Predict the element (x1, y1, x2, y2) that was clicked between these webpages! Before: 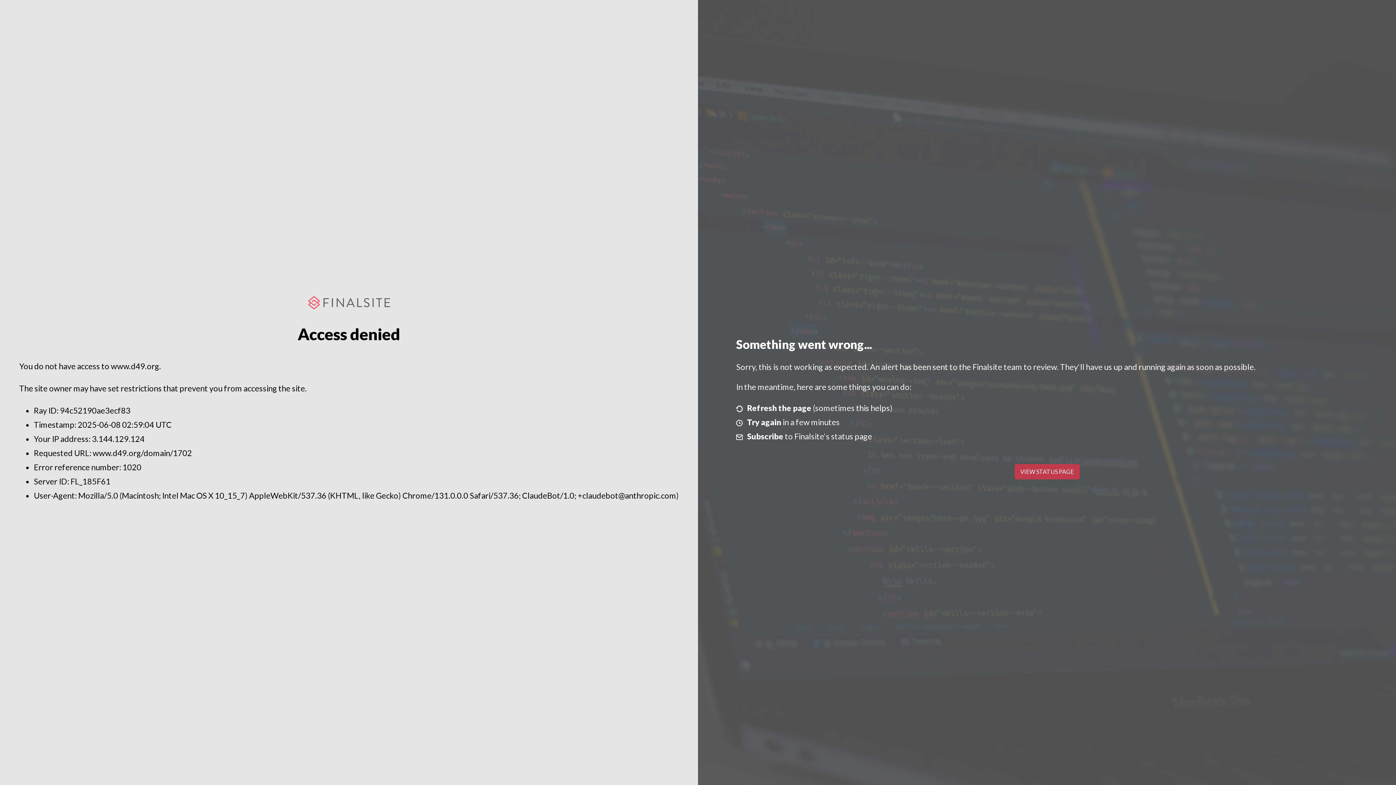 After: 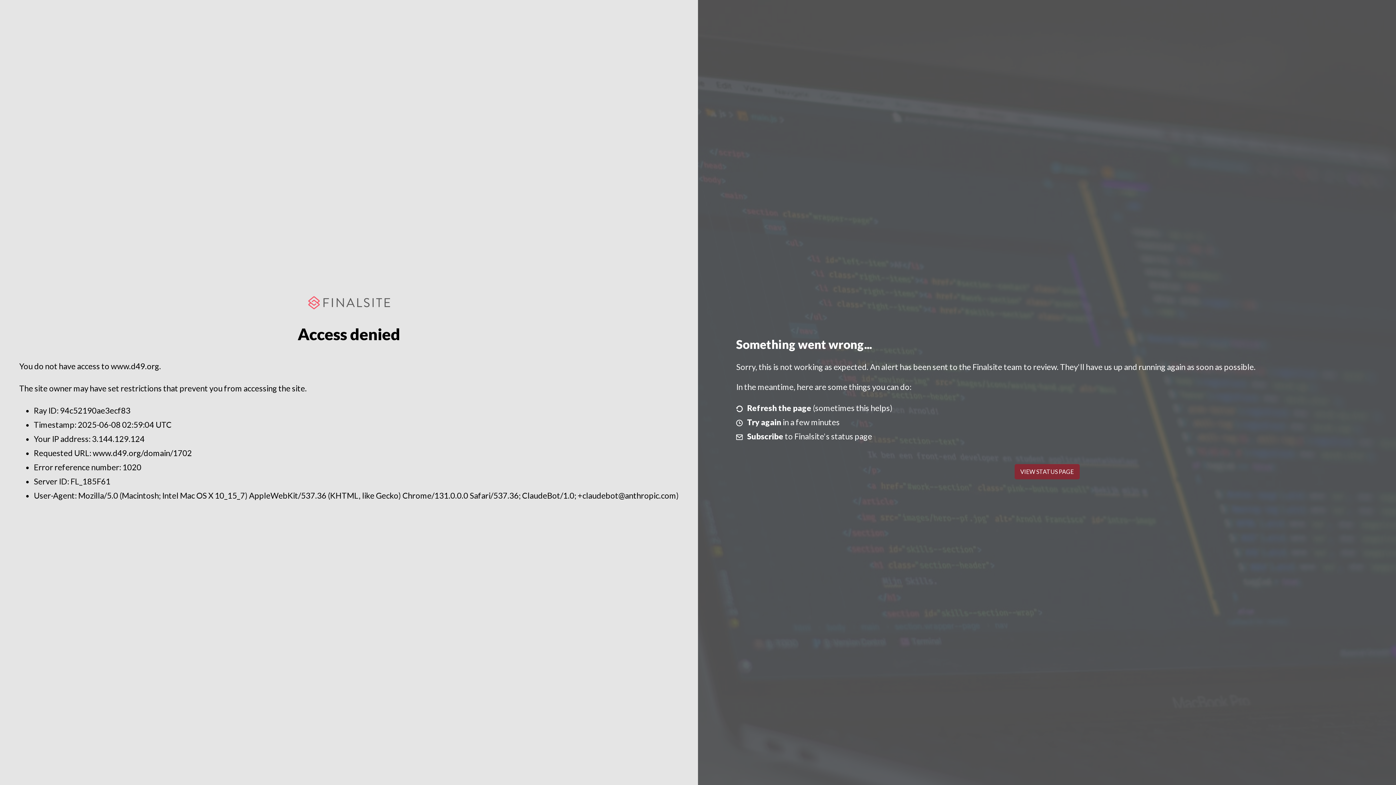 Action: label: VIEW STATUS PAGE bbox: (1014, 464, 1079, 479)